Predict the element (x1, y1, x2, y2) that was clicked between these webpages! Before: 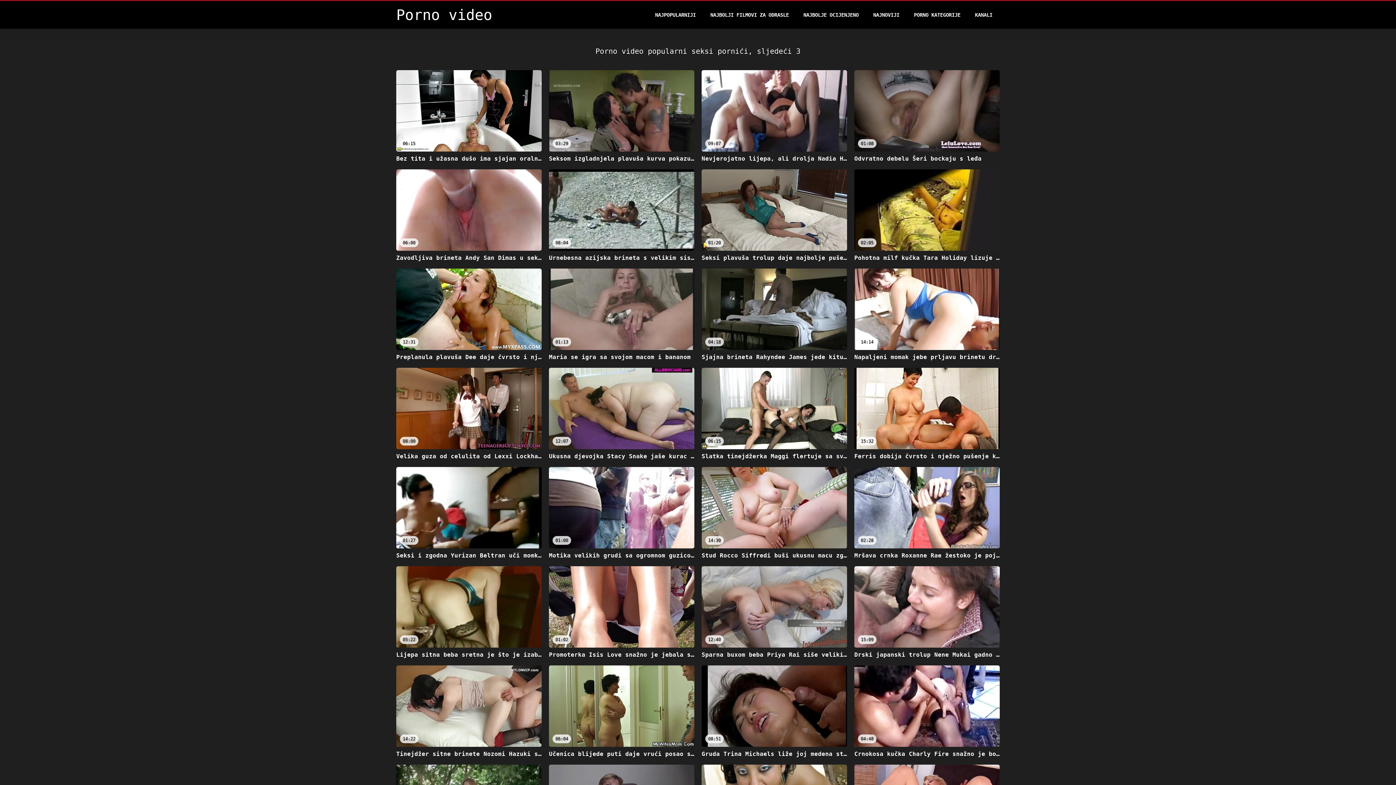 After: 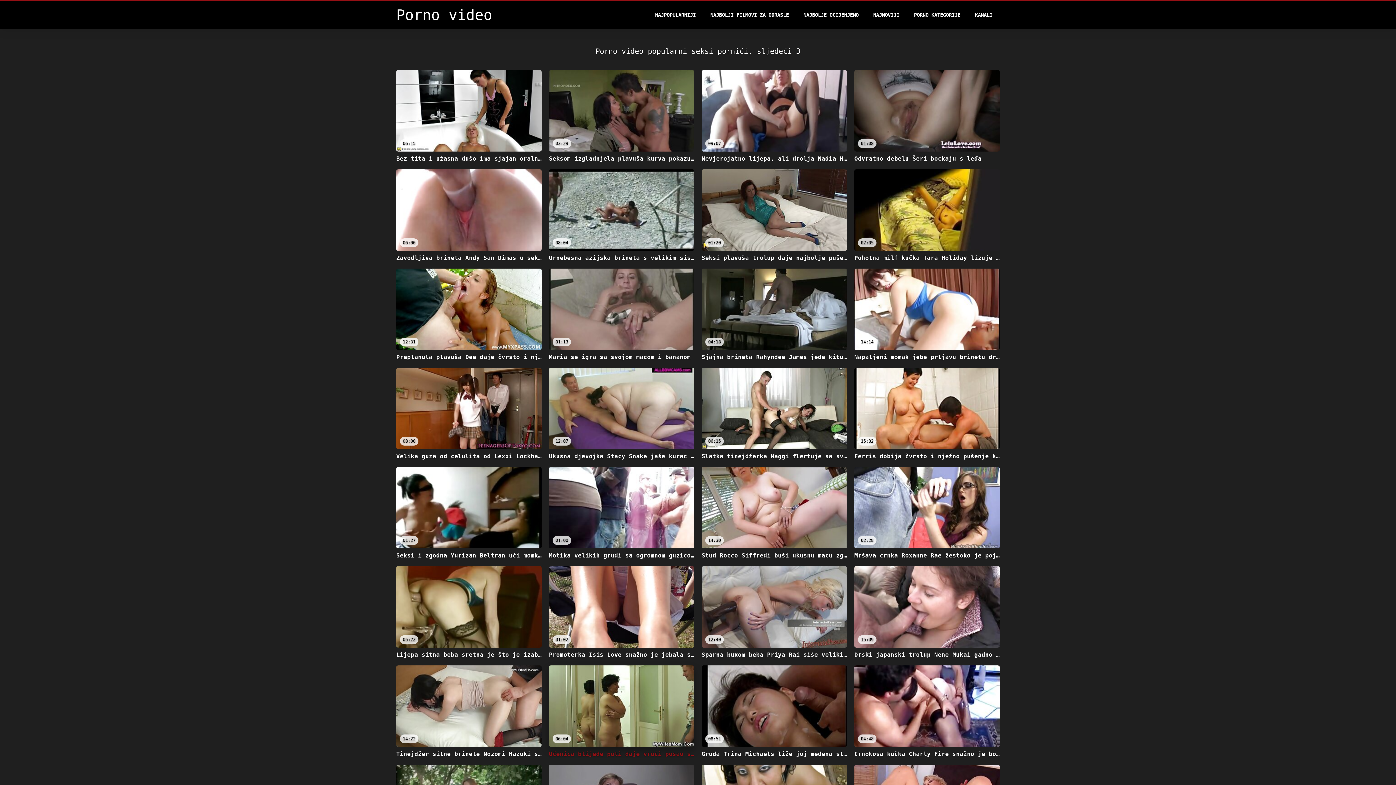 Action: bbox: (549, 665, 694, 757) label: 06:04
Učenica blijede puti daje vrući posao svom učitelju